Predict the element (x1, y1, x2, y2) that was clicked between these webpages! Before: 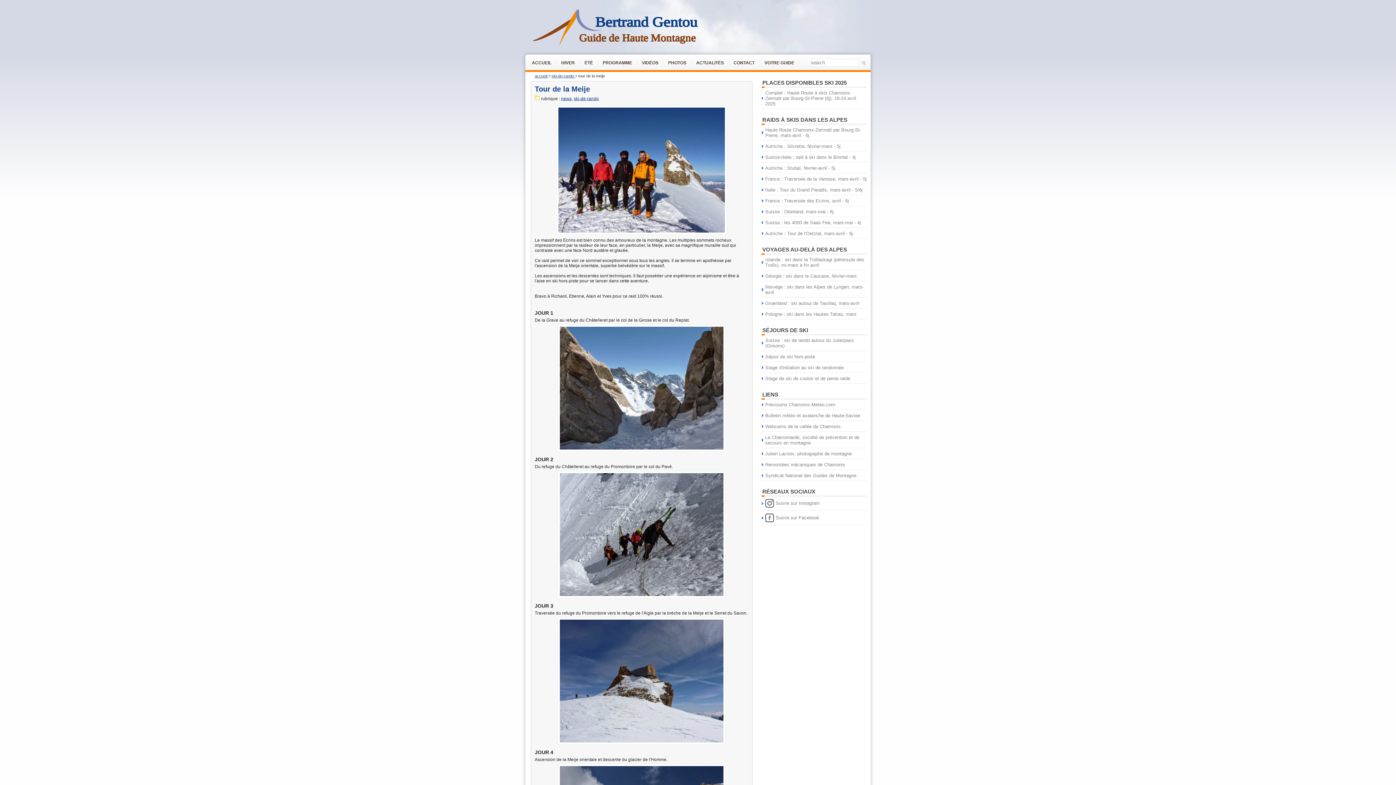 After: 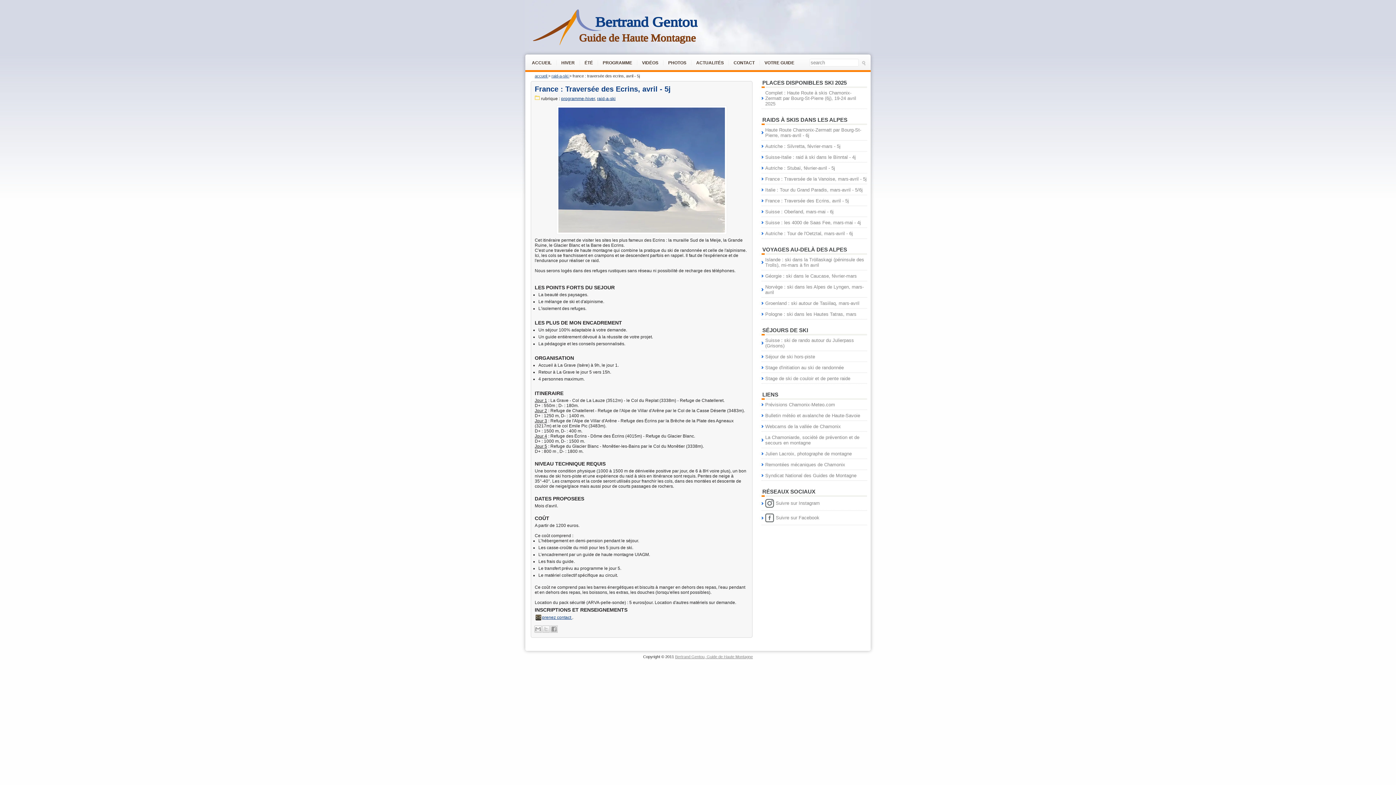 Action: bbox: (765, 198, 849, 203) label: France : Traversée des Ecrins, avril - 5j